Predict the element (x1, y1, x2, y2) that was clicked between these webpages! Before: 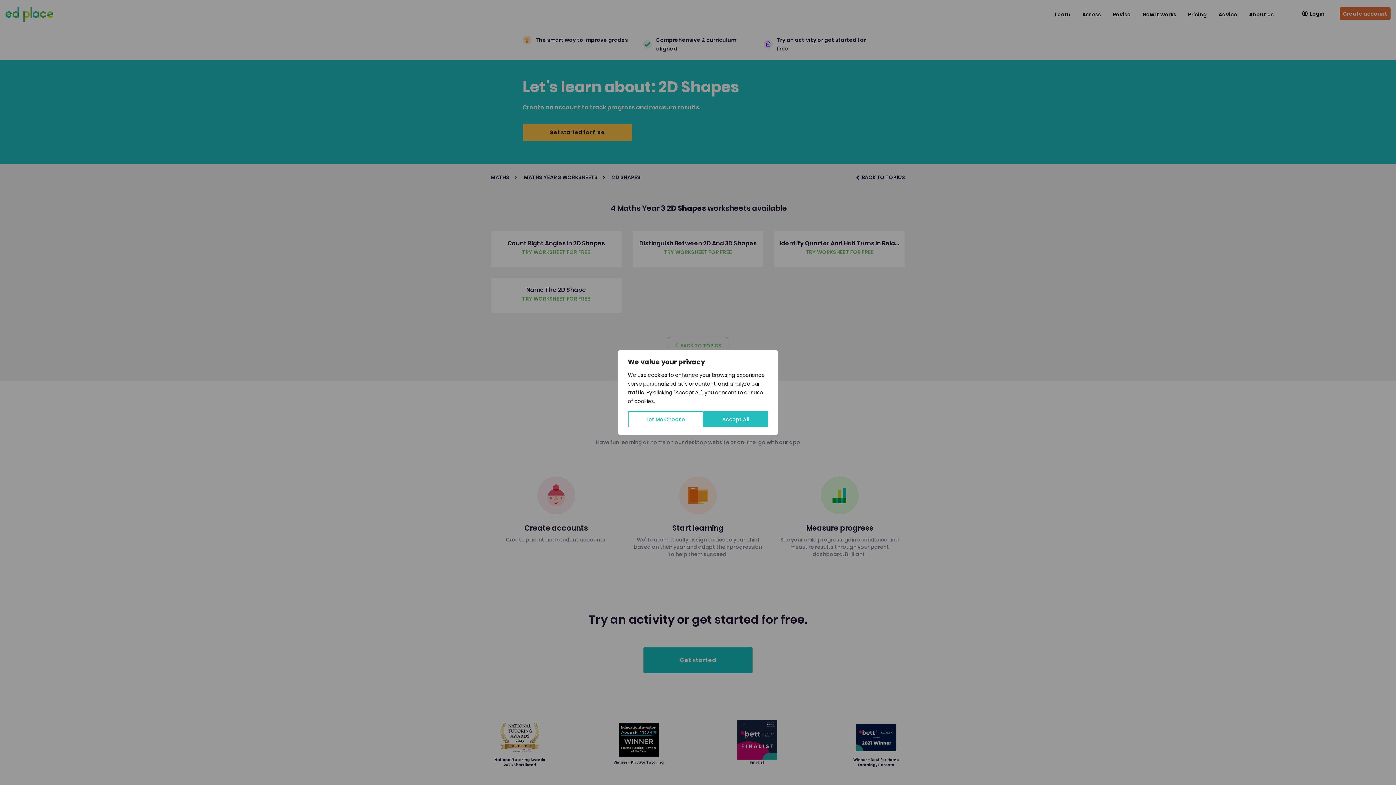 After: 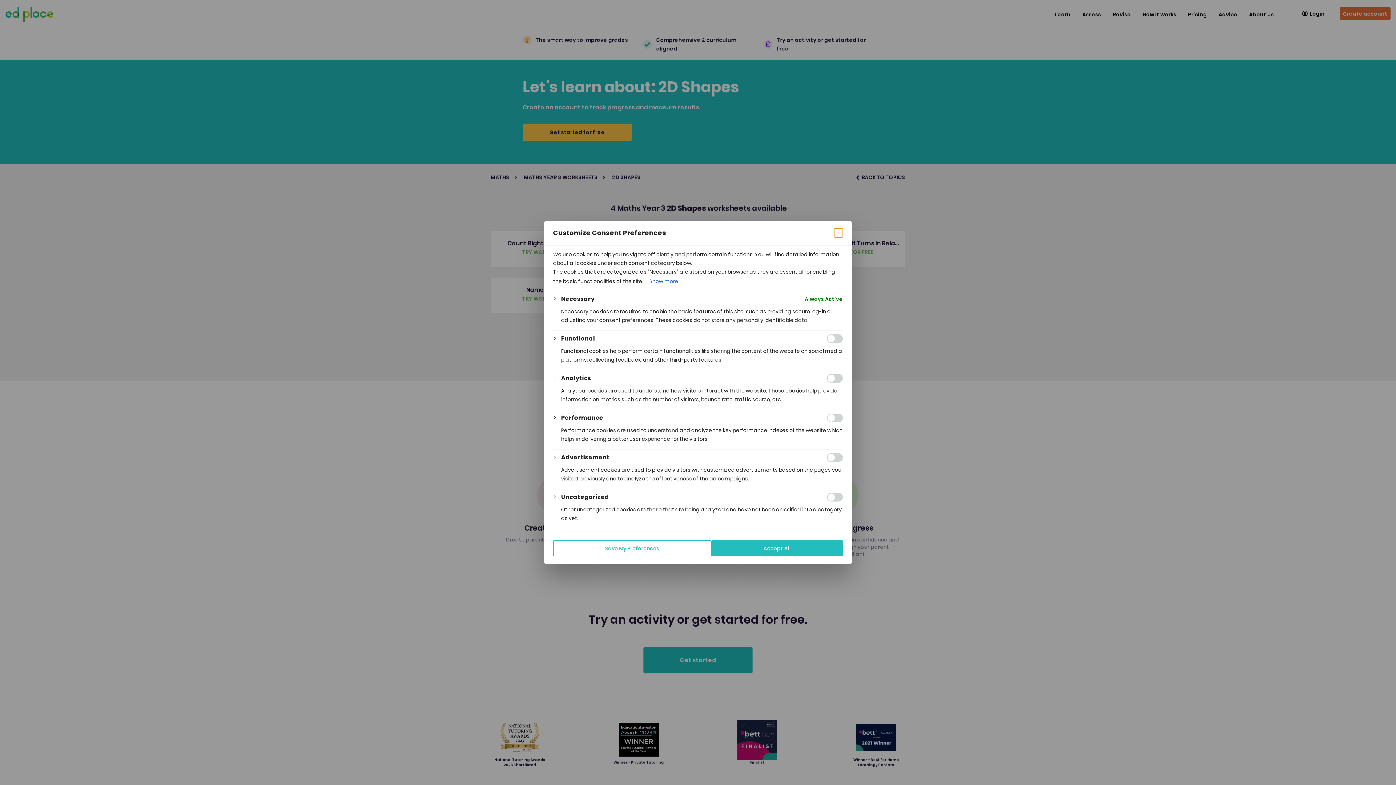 Action: bbox: (628, 411, 703, 427) label: Let Me Choose